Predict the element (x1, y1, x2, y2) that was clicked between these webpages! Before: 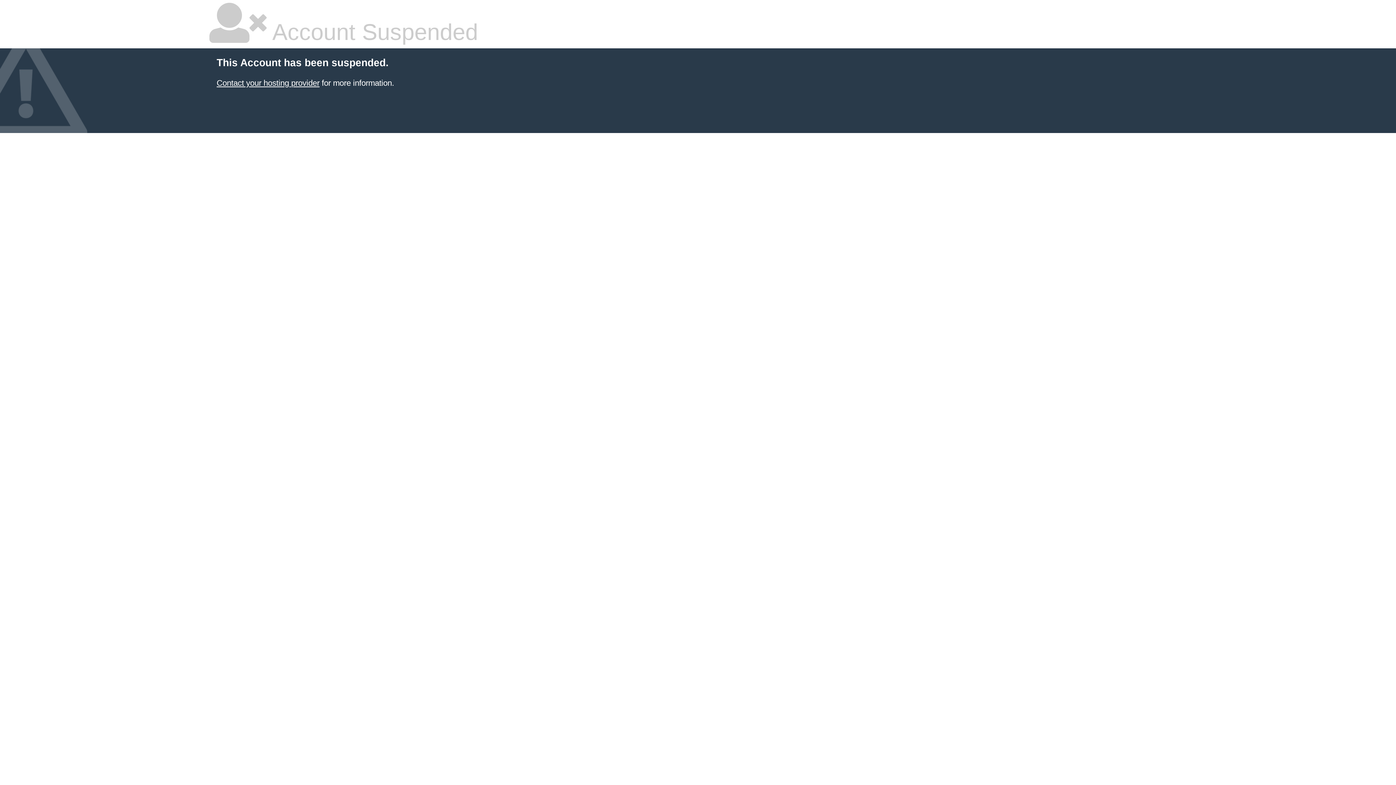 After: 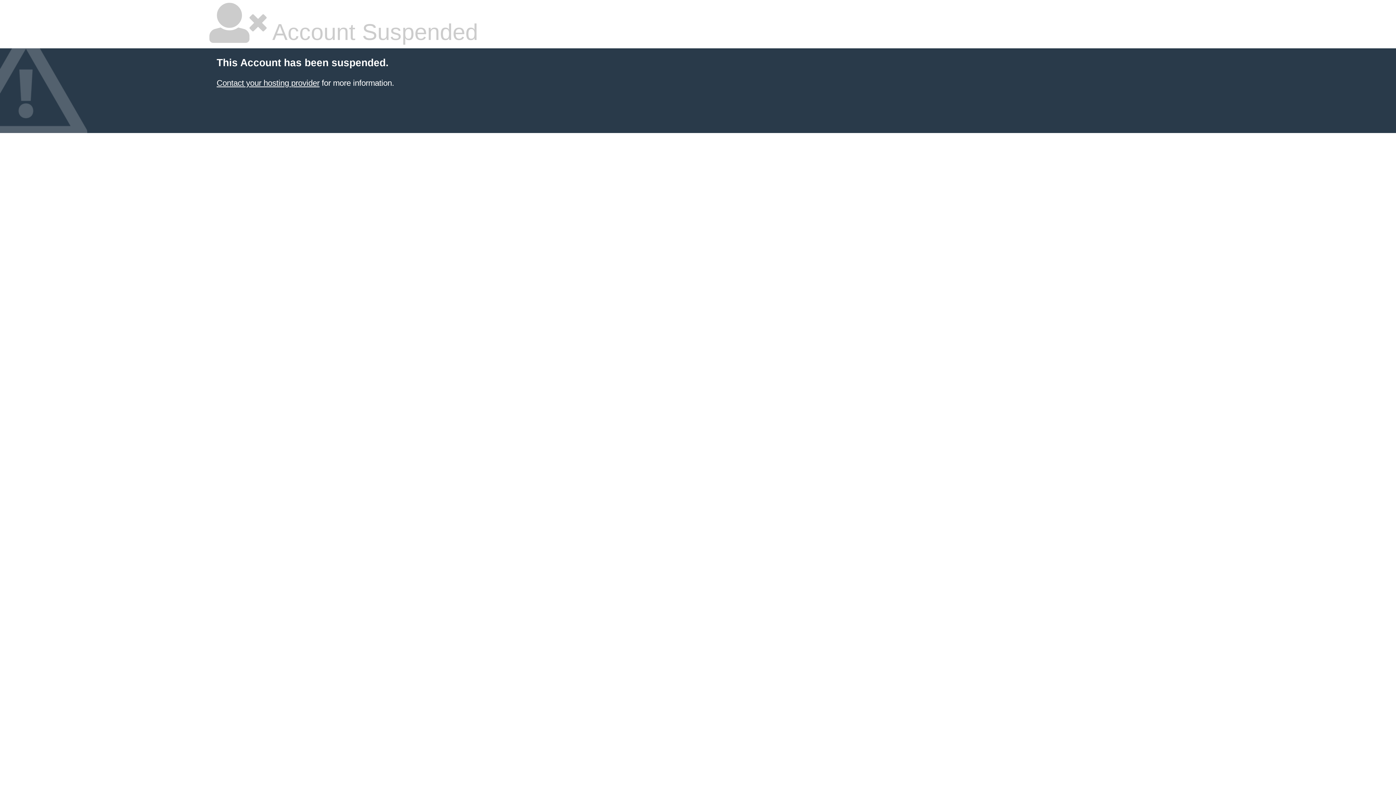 Action: bbox: (216, 78, 319, 87) label: Contact your hosting provider